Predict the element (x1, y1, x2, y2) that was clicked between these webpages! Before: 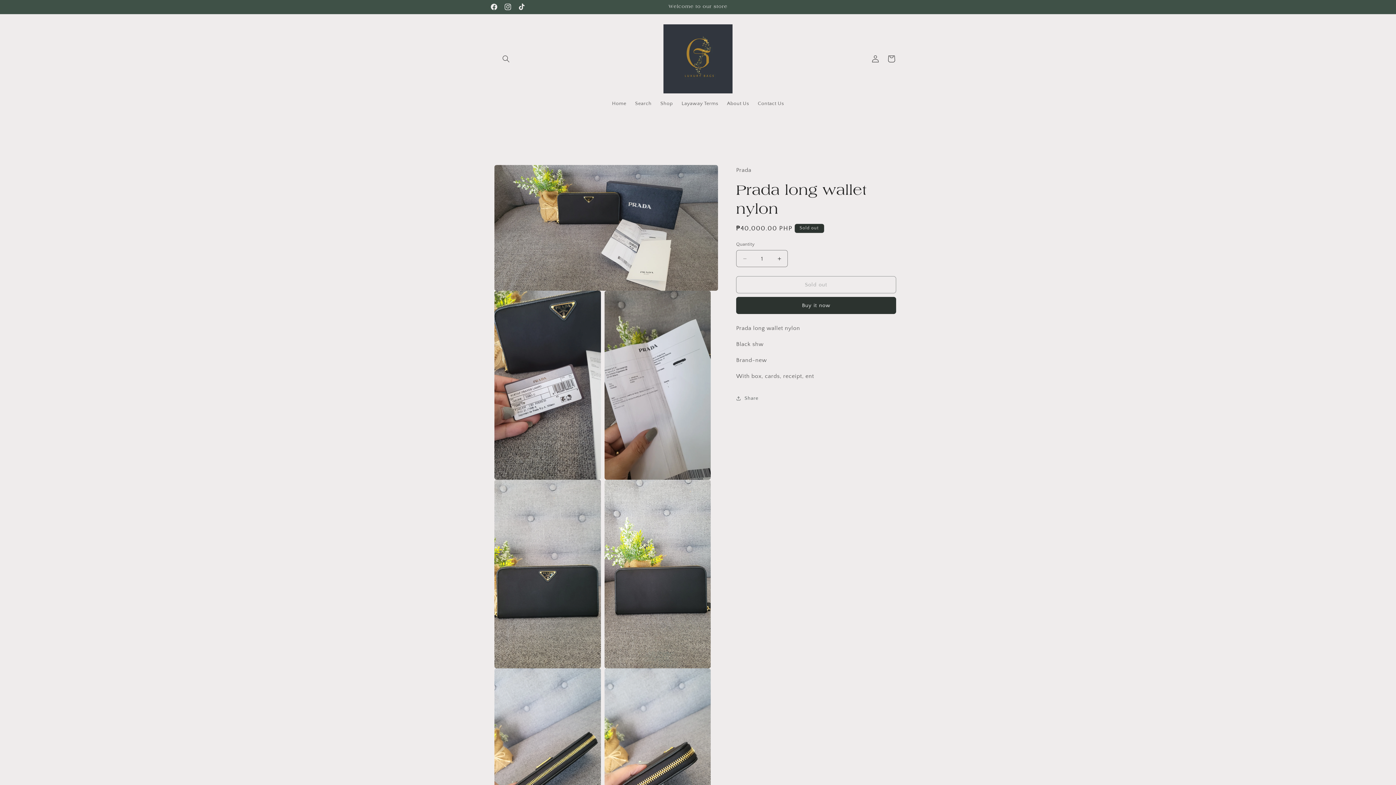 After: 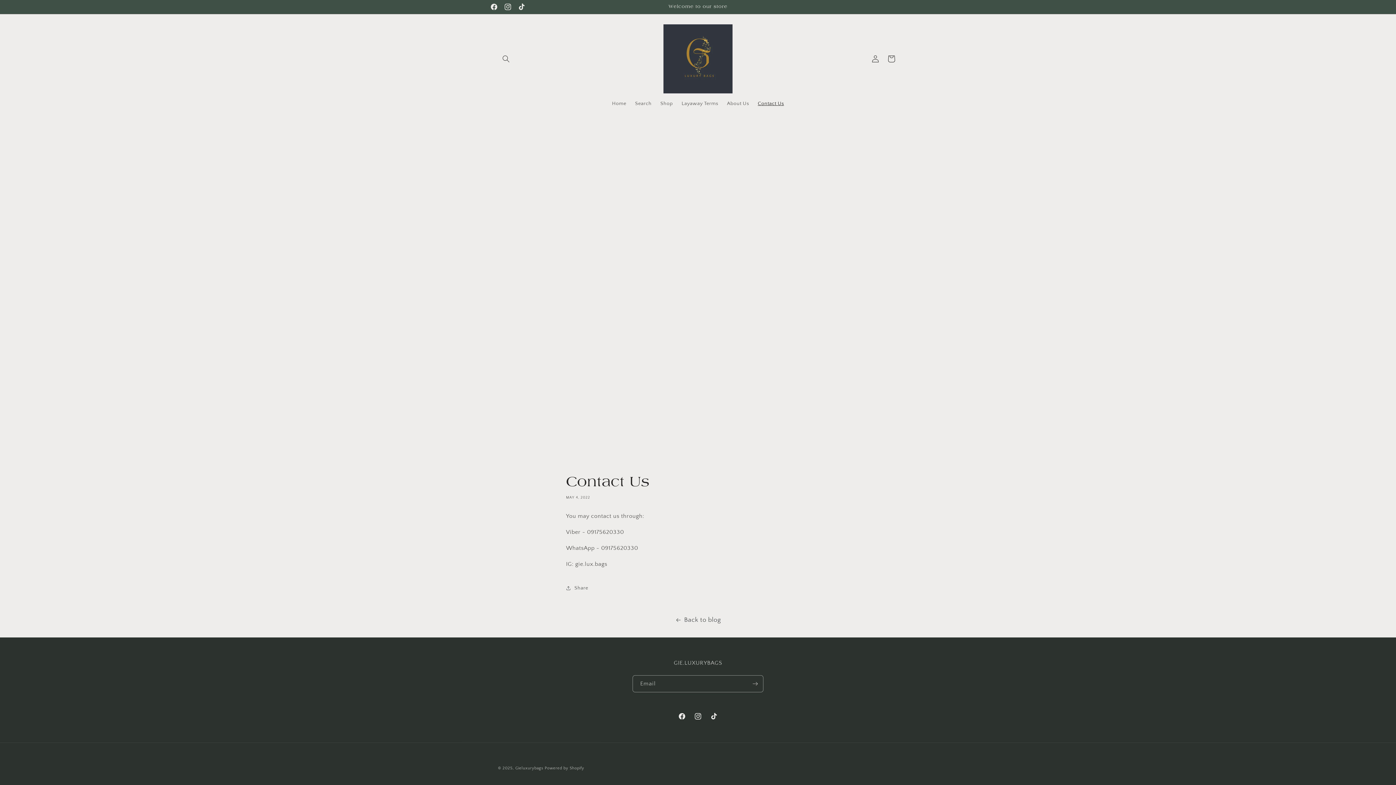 Action: label: Contact Us bbox: (753, 96, 788, 111)